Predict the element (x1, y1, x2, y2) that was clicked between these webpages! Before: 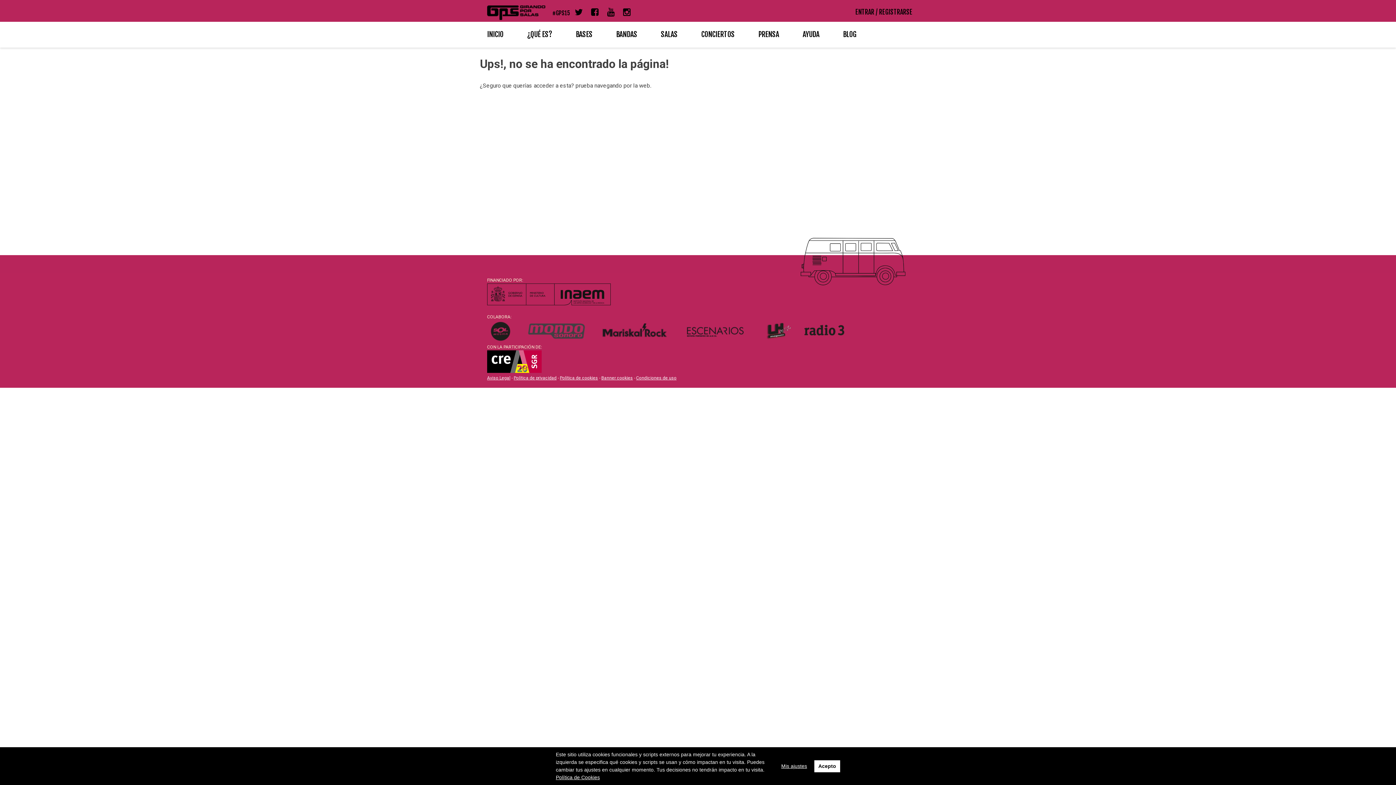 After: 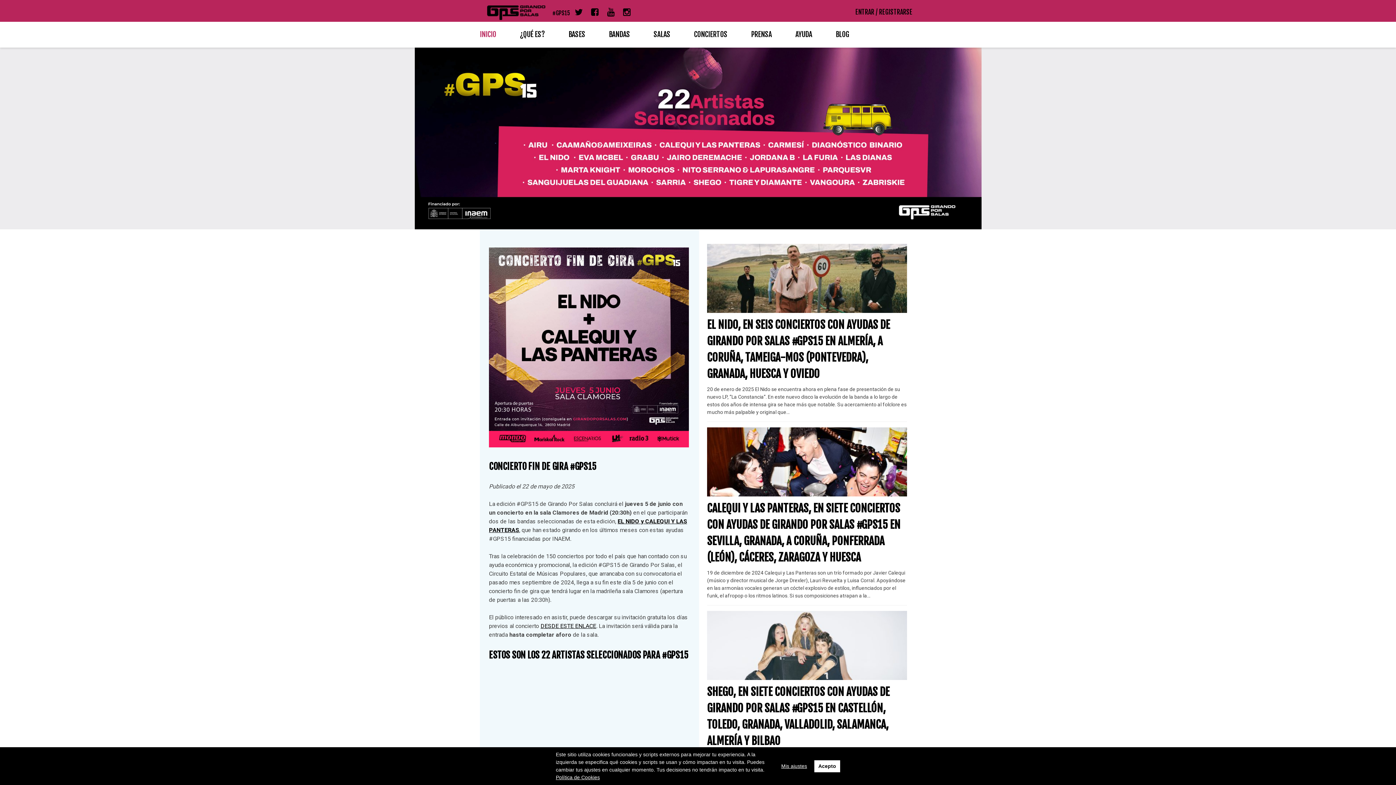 Action: bbox: (487, 21, 527, 47) label: INICIO